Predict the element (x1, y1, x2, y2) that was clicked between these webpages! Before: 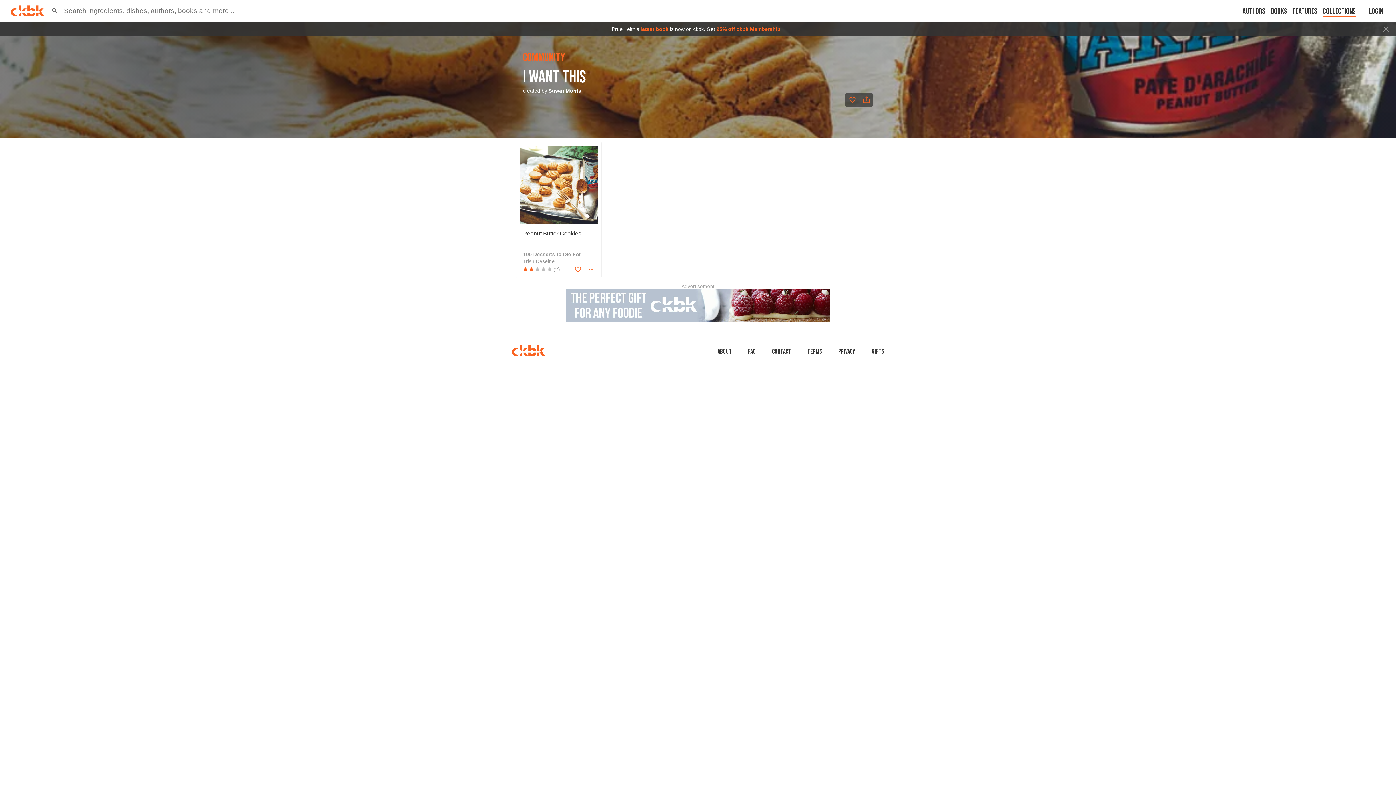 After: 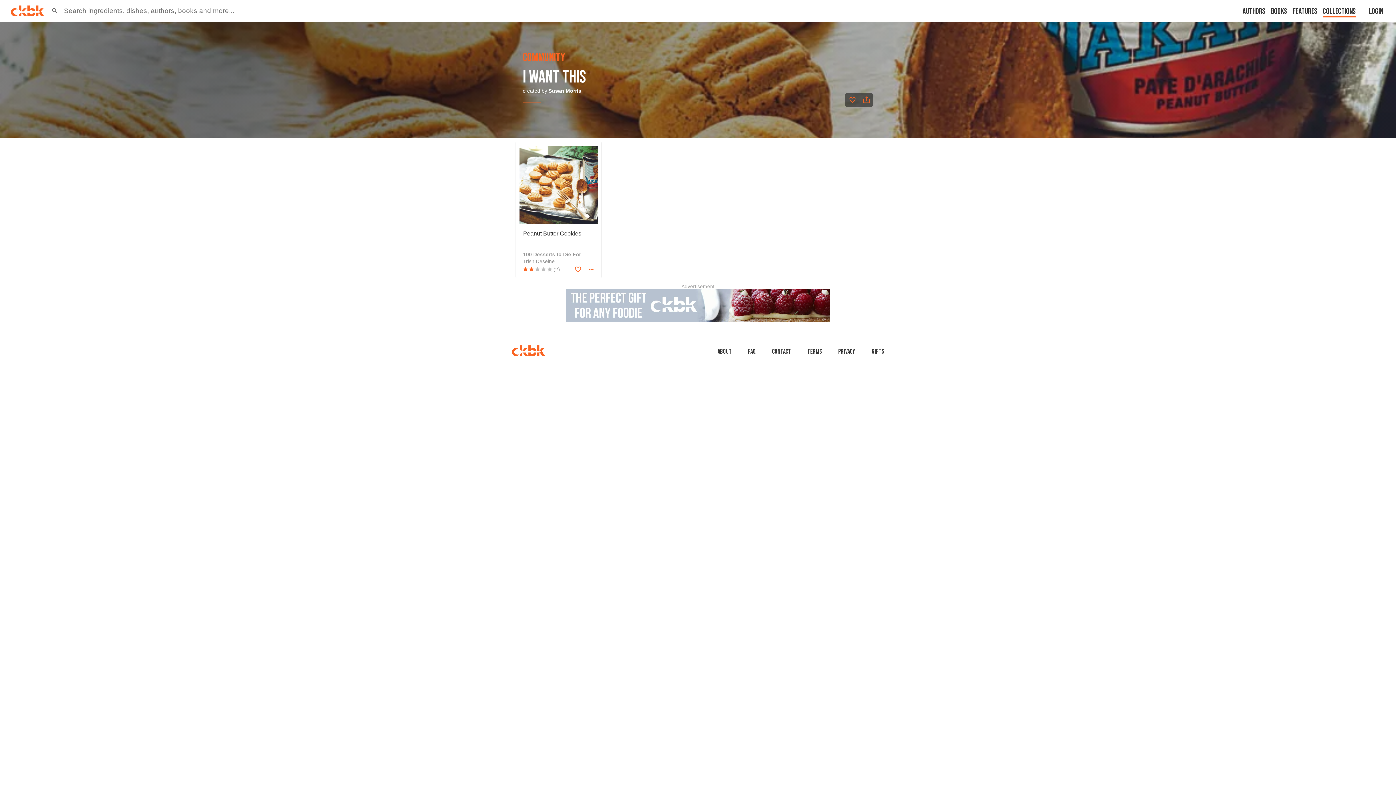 Action: bbox: (1383, 26, 1389, 31)